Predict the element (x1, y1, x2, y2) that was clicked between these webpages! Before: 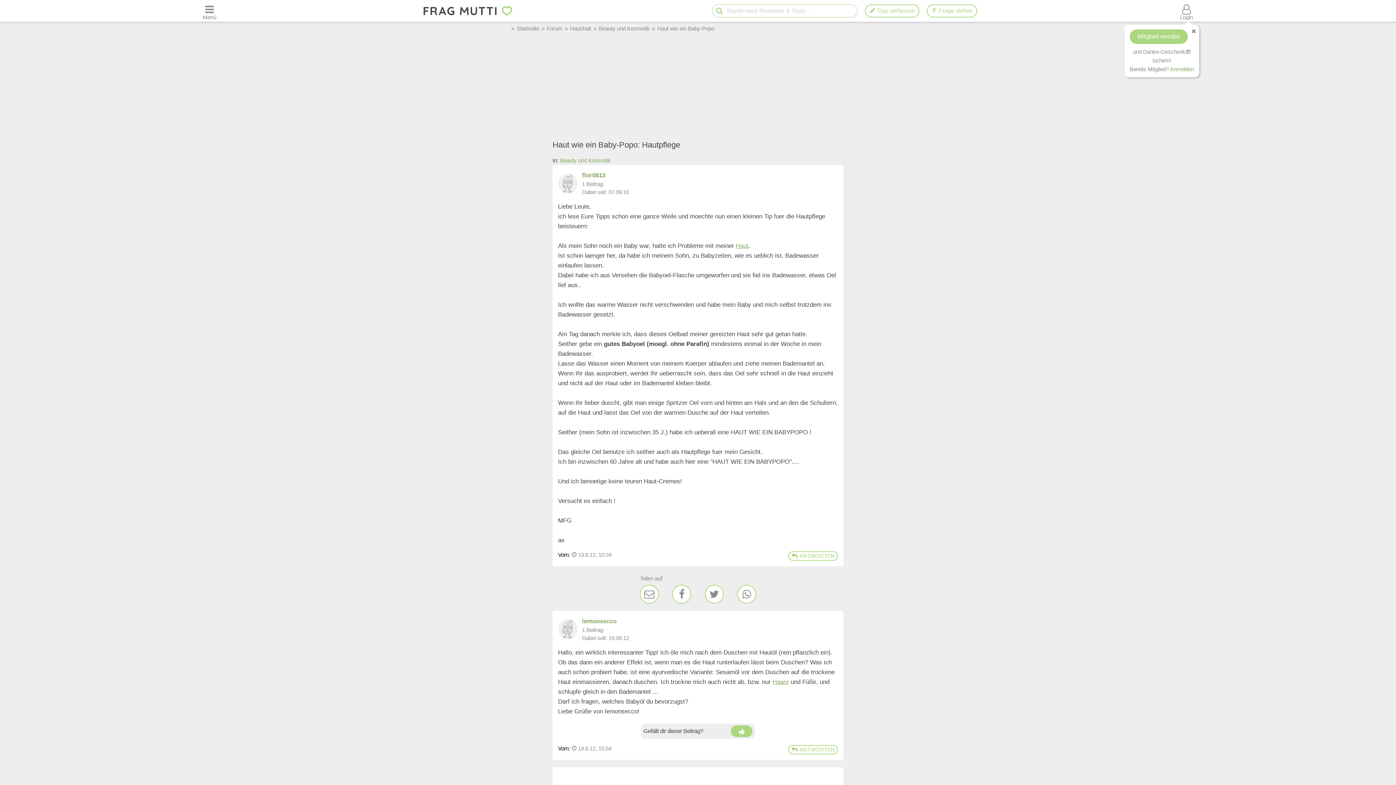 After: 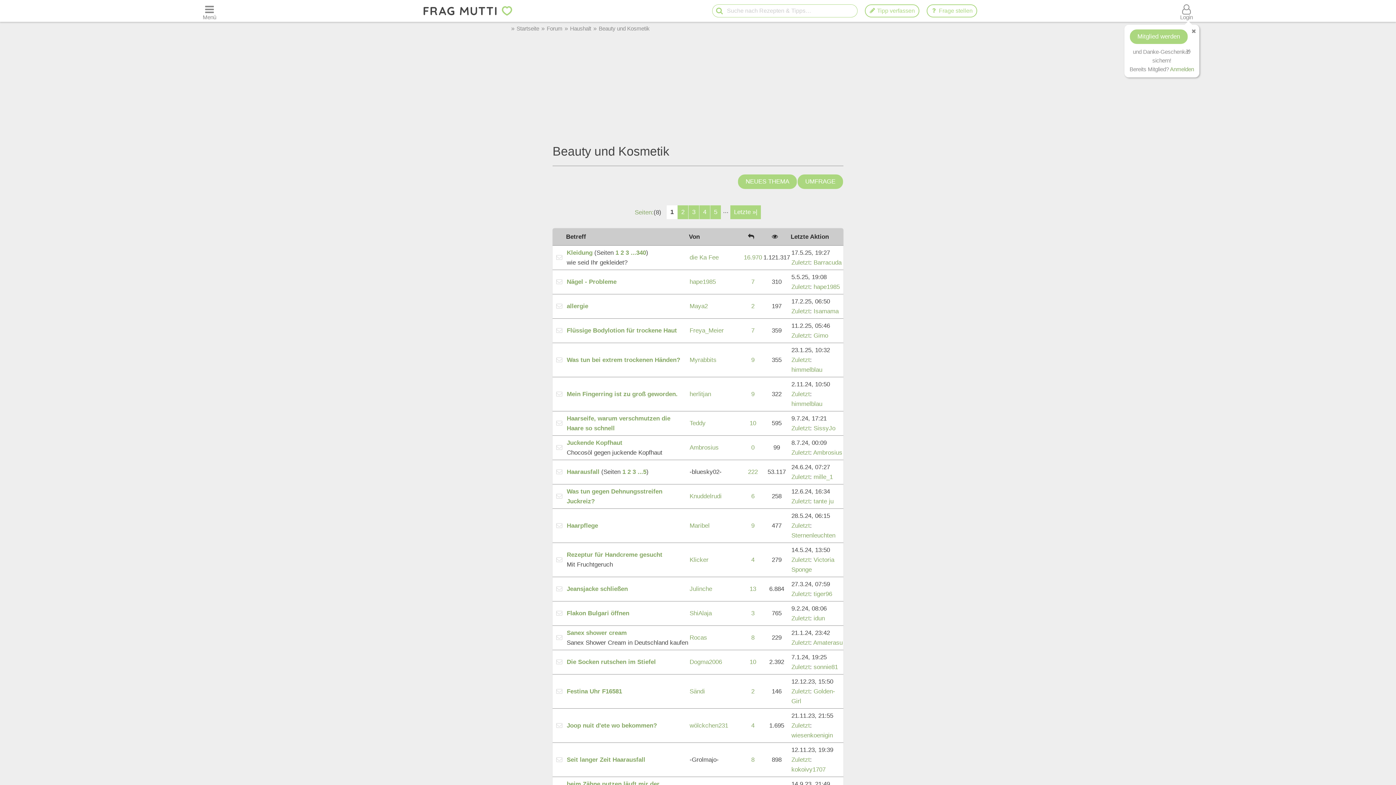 Action: label: Beauty und Kosmetik bbox: (598, 25, 649, 31)